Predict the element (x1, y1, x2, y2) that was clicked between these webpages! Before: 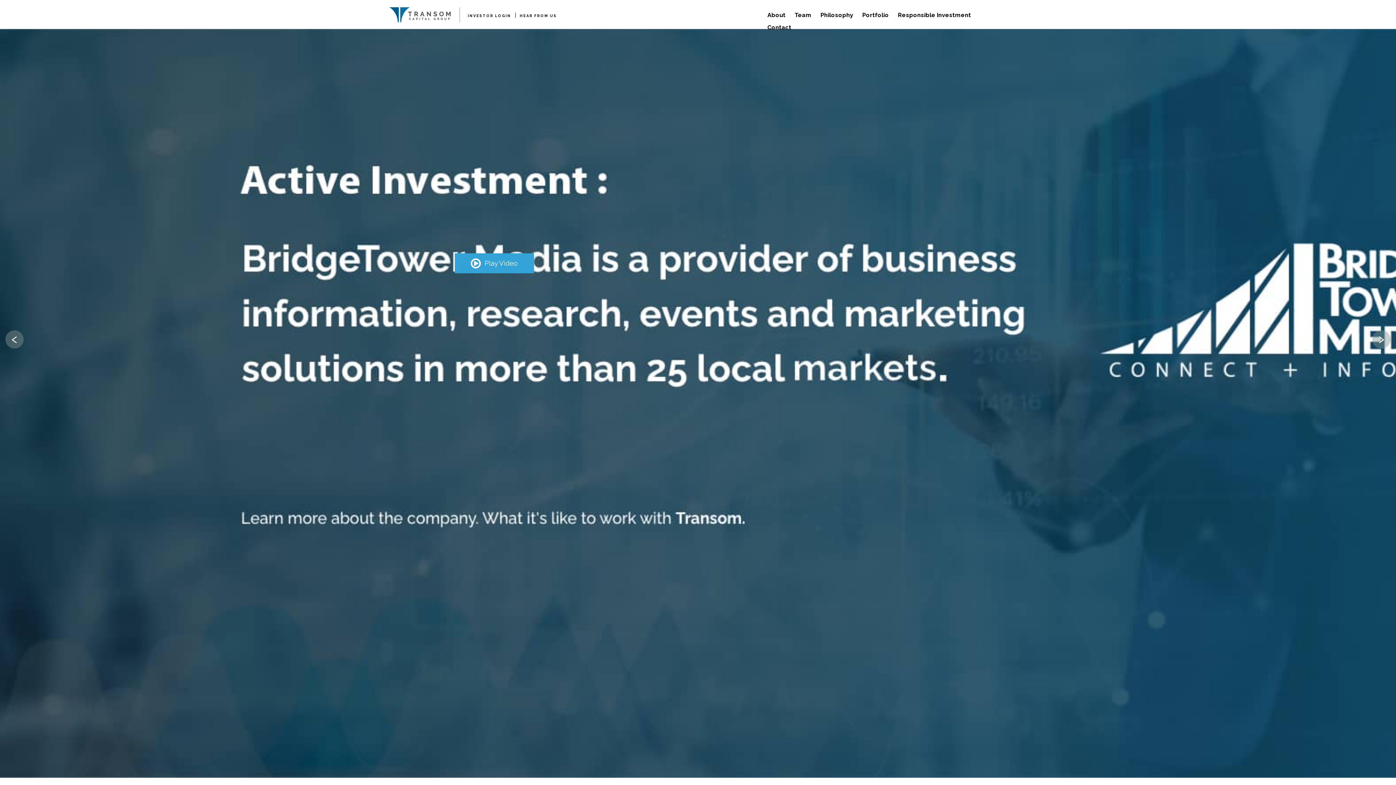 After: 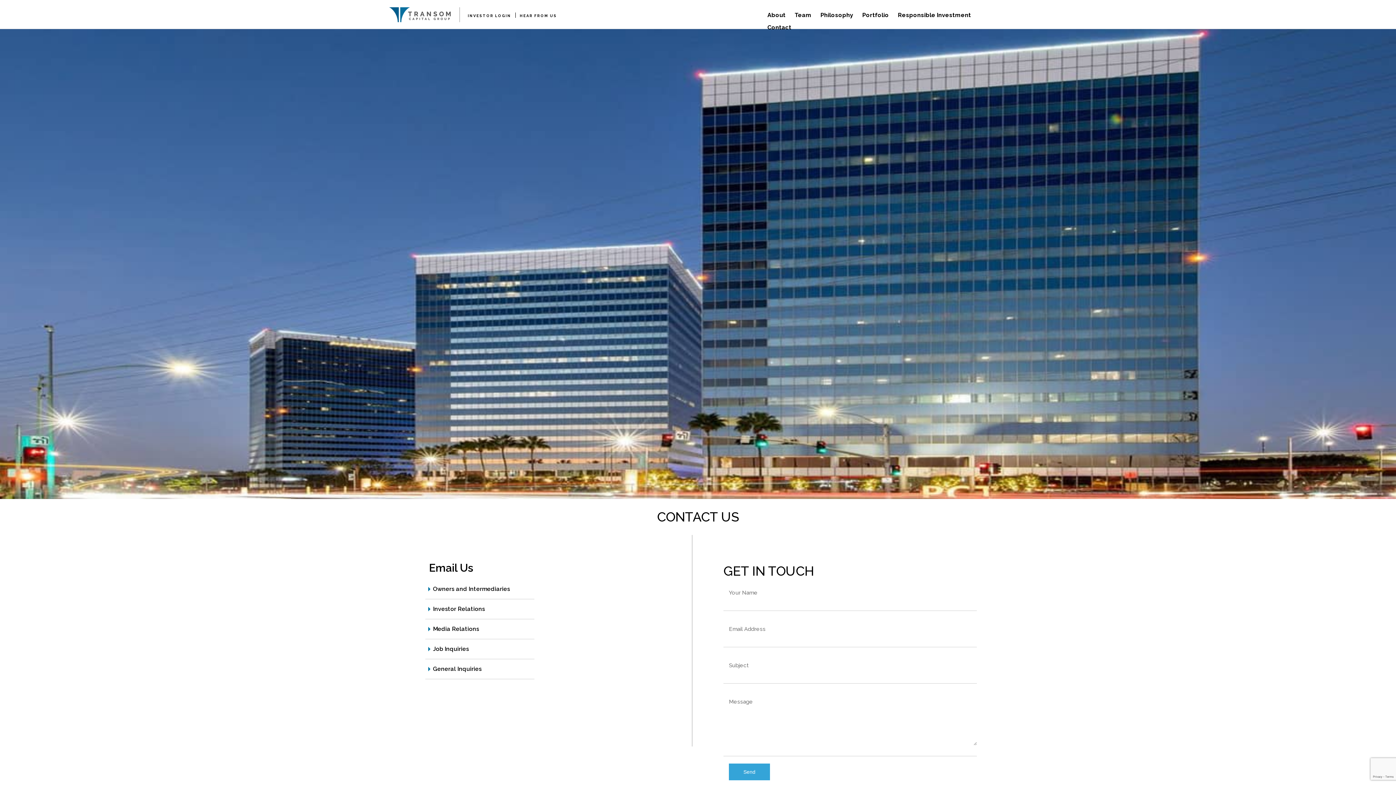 Action: label: Contact bbox: (767, 24, 791, 30)